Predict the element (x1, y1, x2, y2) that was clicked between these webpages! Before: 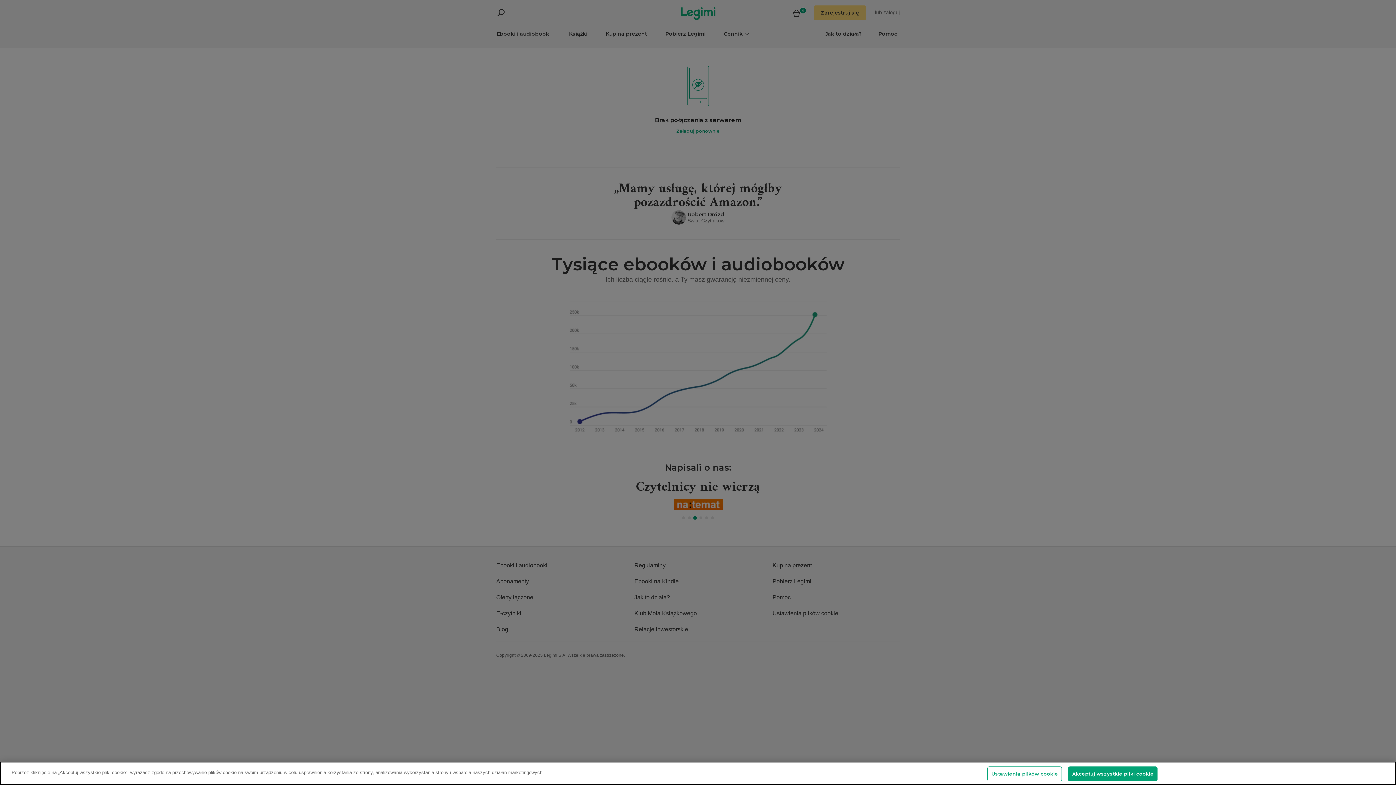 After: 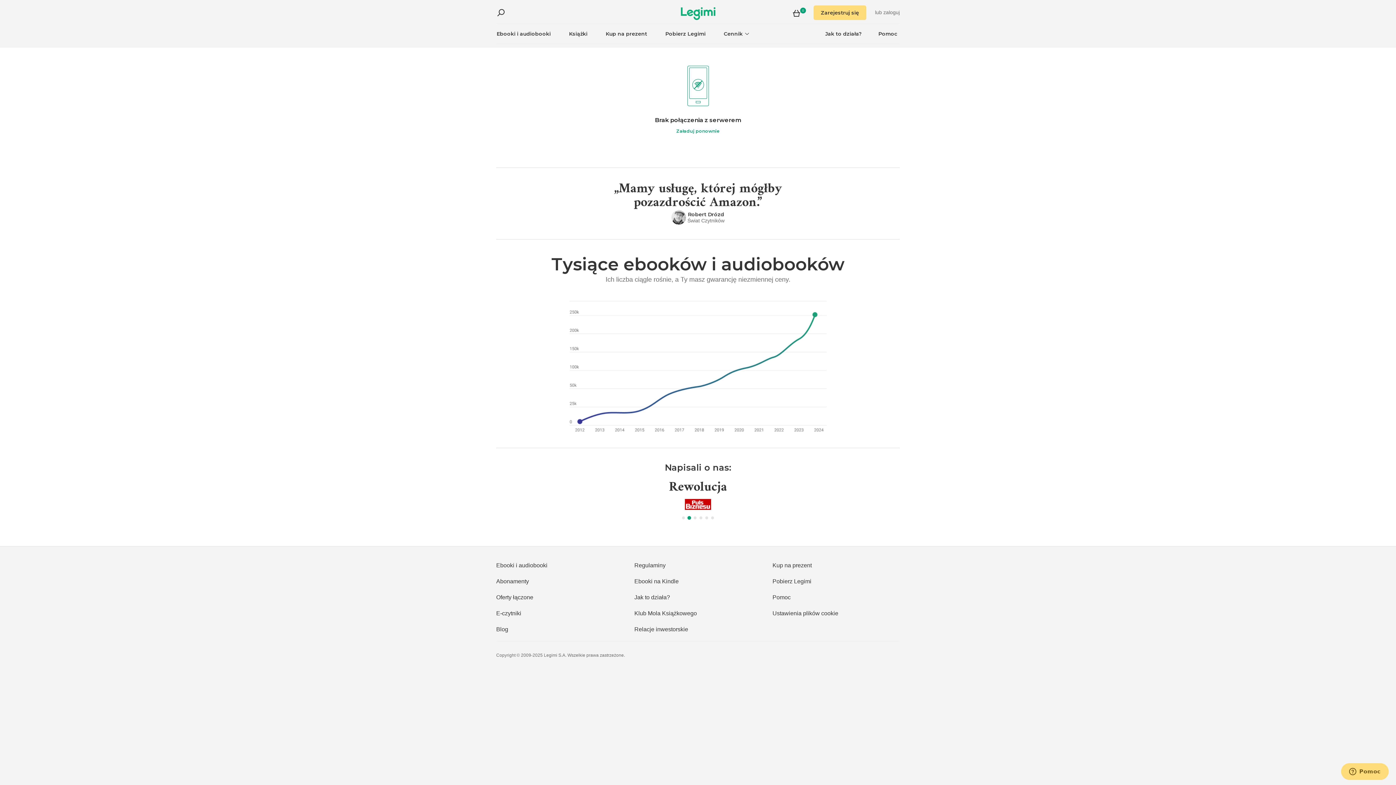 Action: label: Akceptuj wszystkie pliki cookie bbox: (1068, 766, 1157, 781)